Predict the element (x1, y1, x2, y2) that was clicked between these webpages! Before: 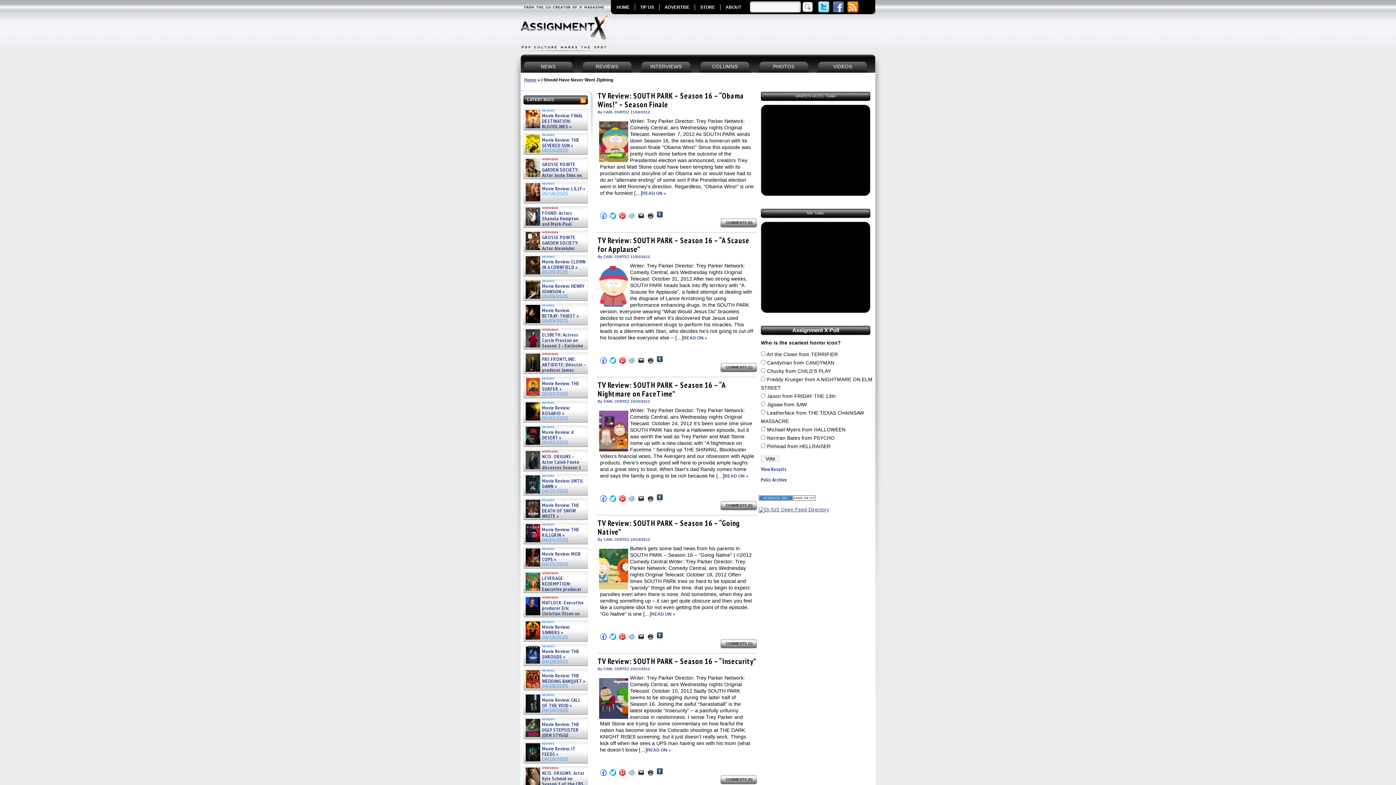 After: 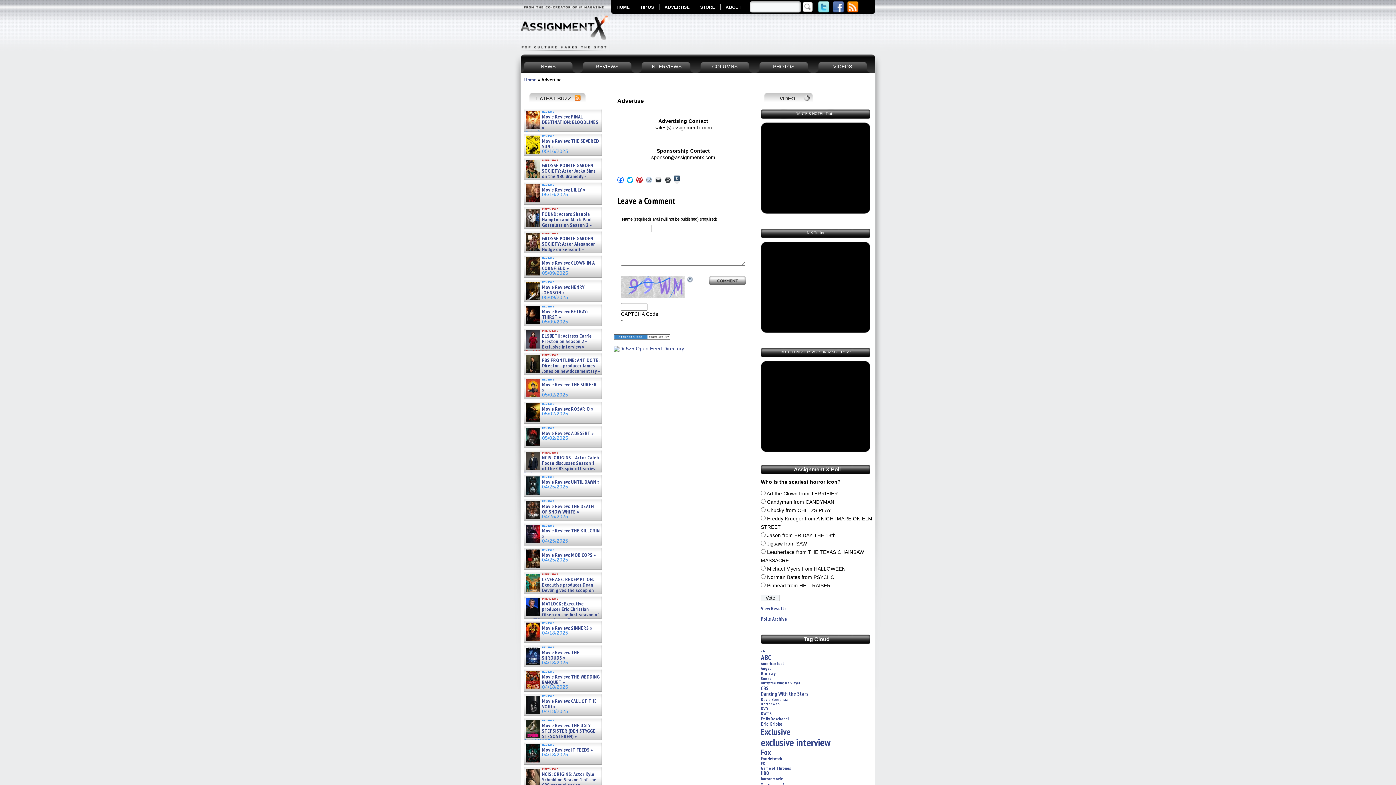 Action: bbox: (659, 4, 694, 10) label: ADVERTISE